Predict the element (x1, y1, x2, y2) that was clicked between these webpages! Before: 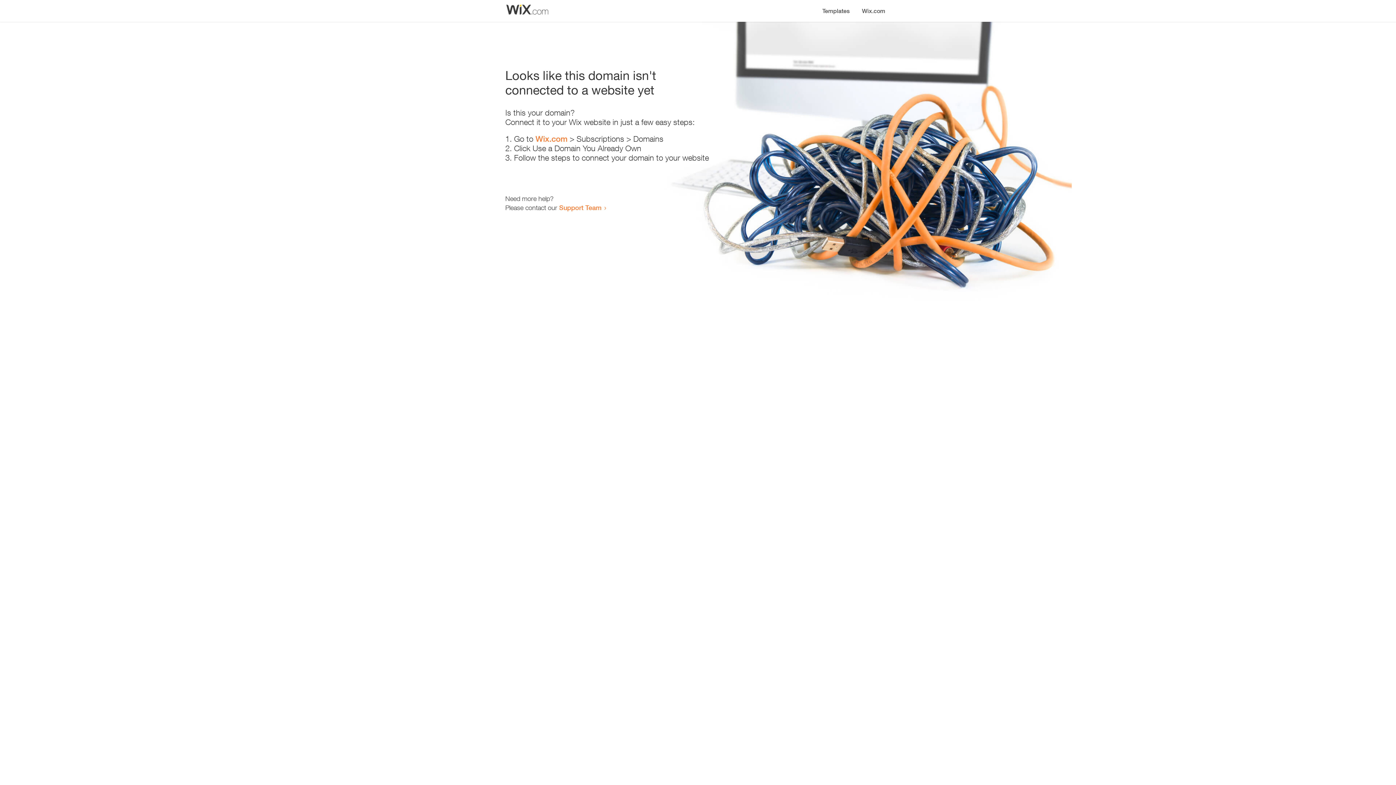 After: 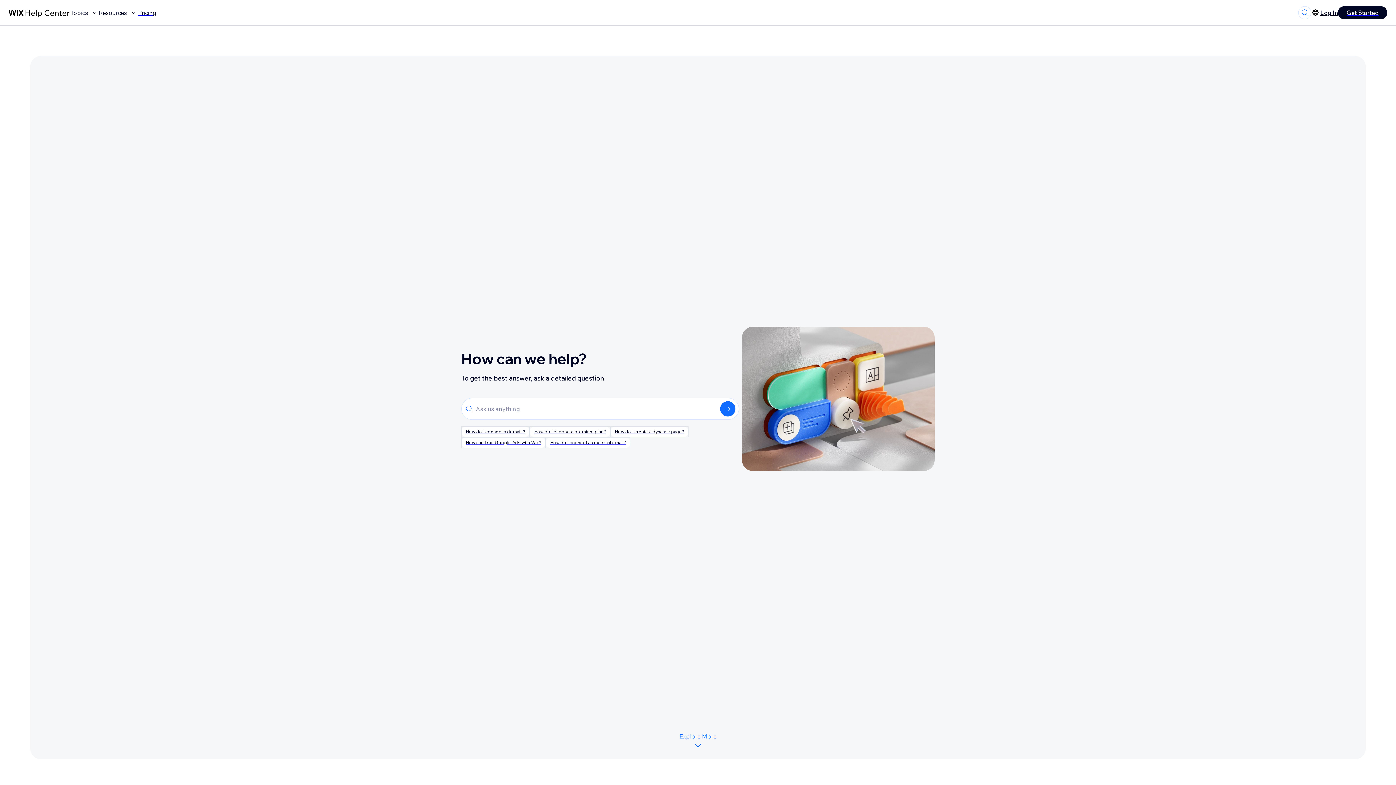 Action: label: Support Team bbox: (559, 203, 601, 211)